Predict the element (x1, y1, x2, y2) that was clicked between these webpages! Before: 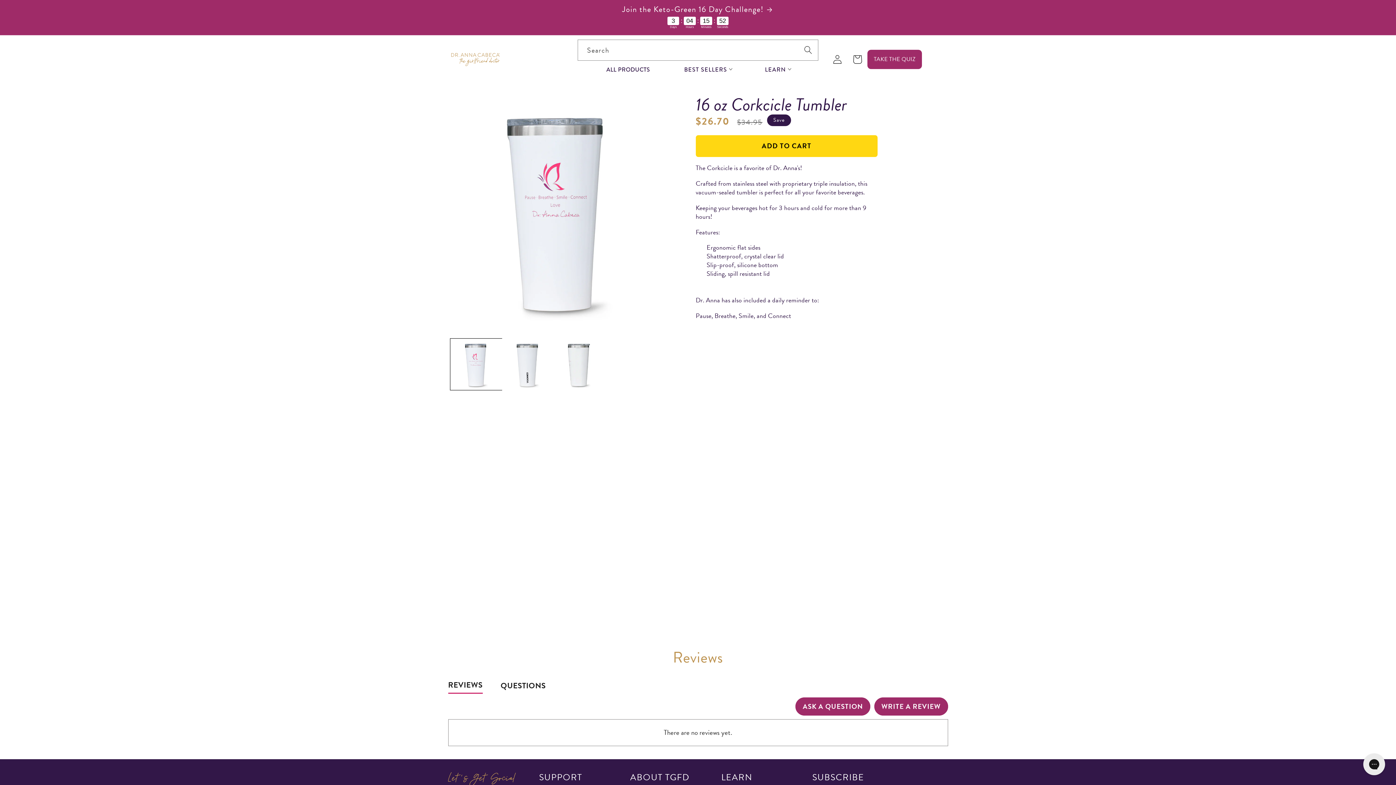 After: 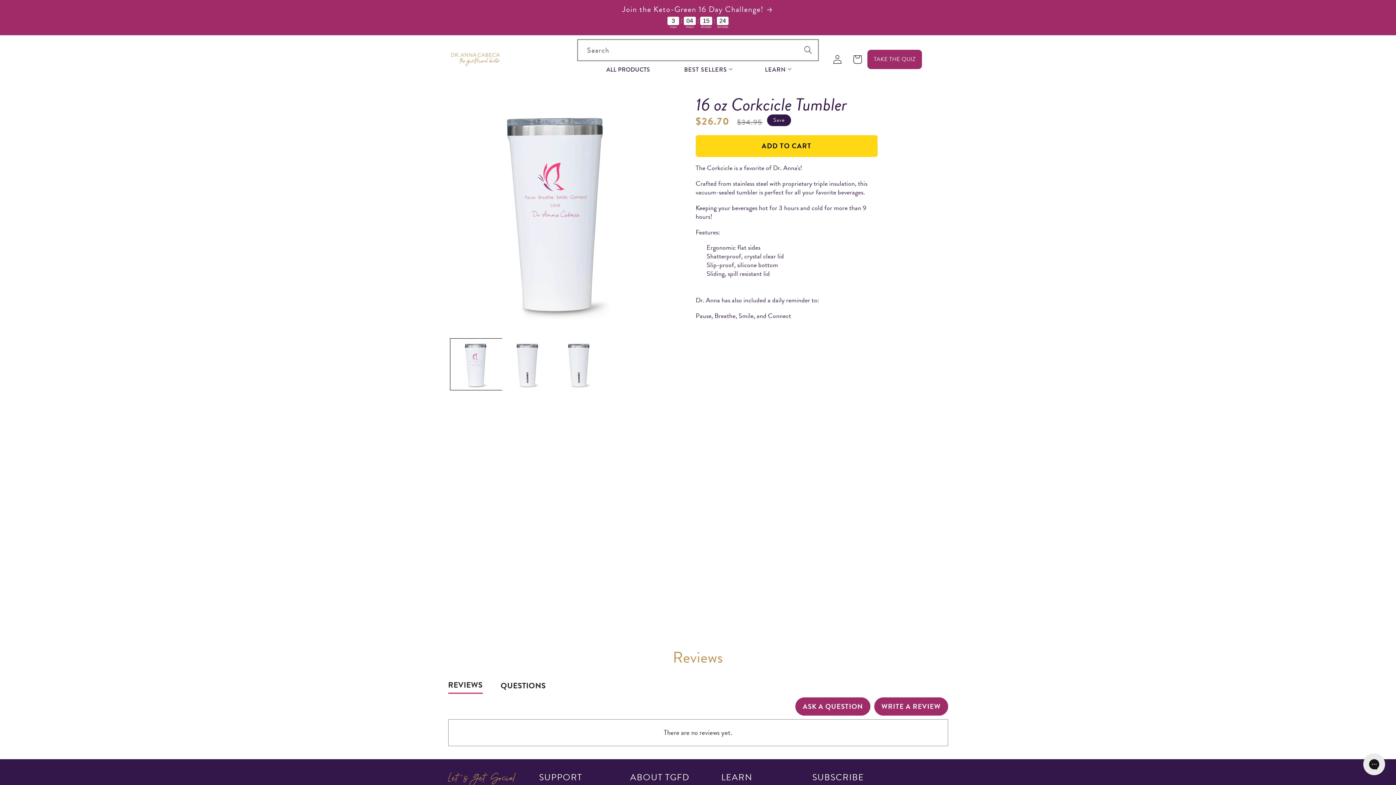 Action: label: Search bbox: (798, 40, 818, 60)